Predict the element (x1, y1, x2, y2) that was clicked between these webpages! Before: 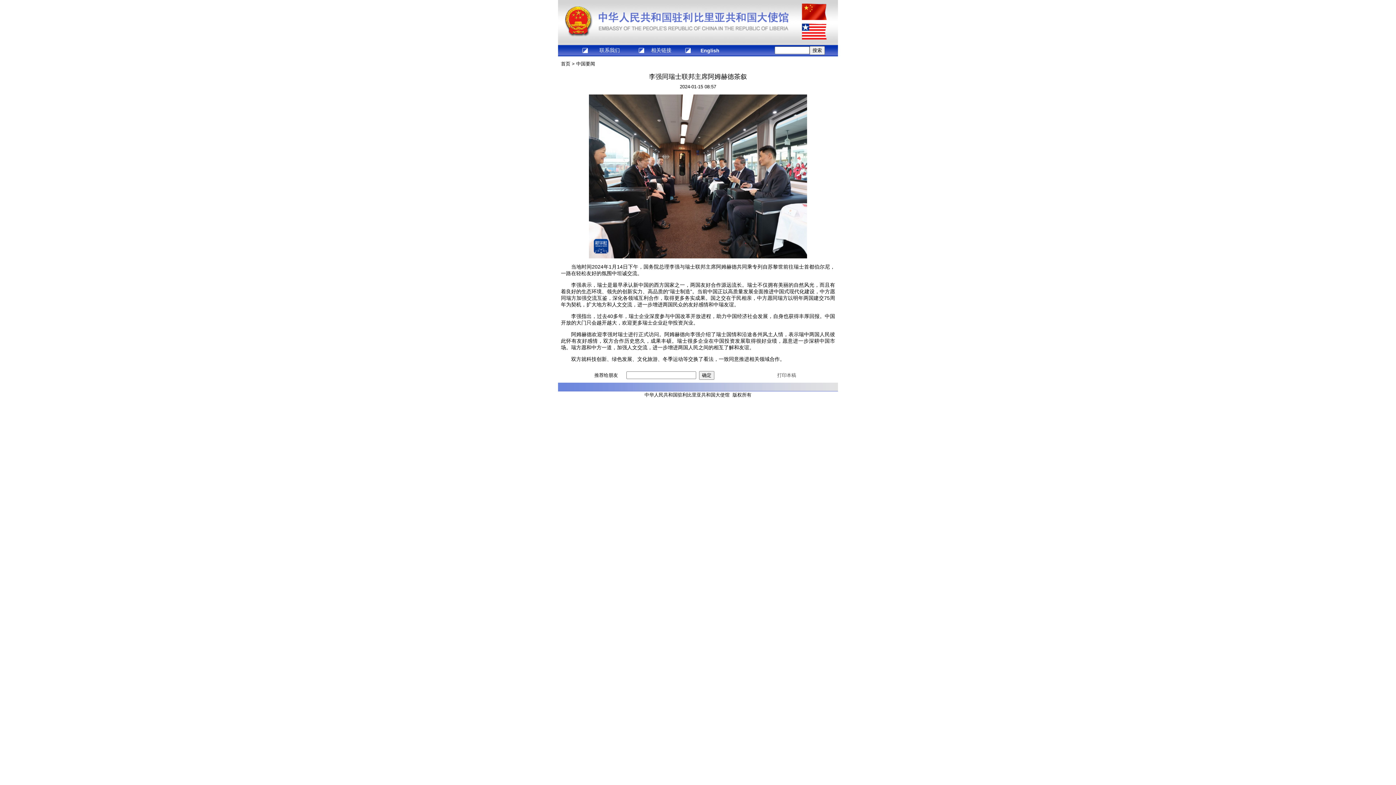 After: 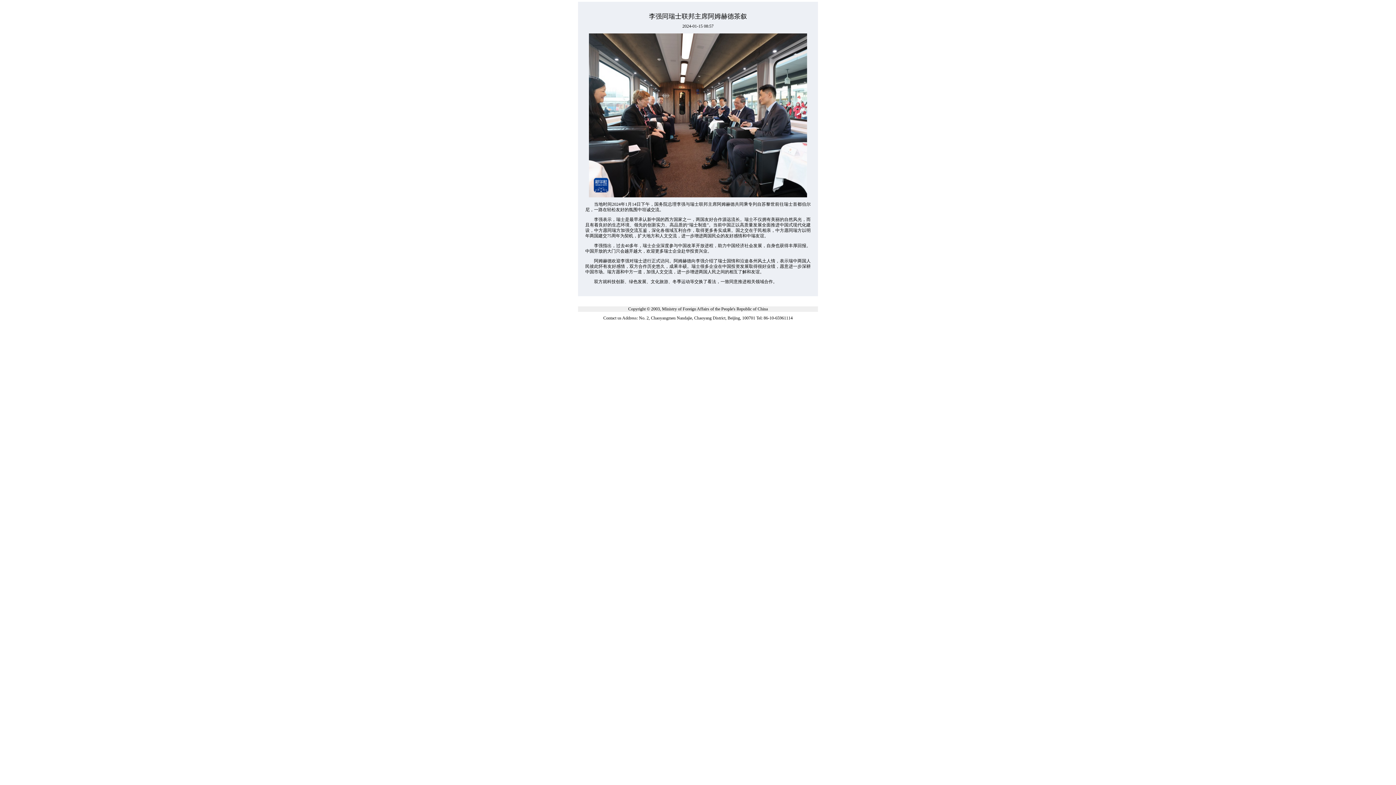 Action: label: 打印本稿 bbox: (777, 372, 796, 378)